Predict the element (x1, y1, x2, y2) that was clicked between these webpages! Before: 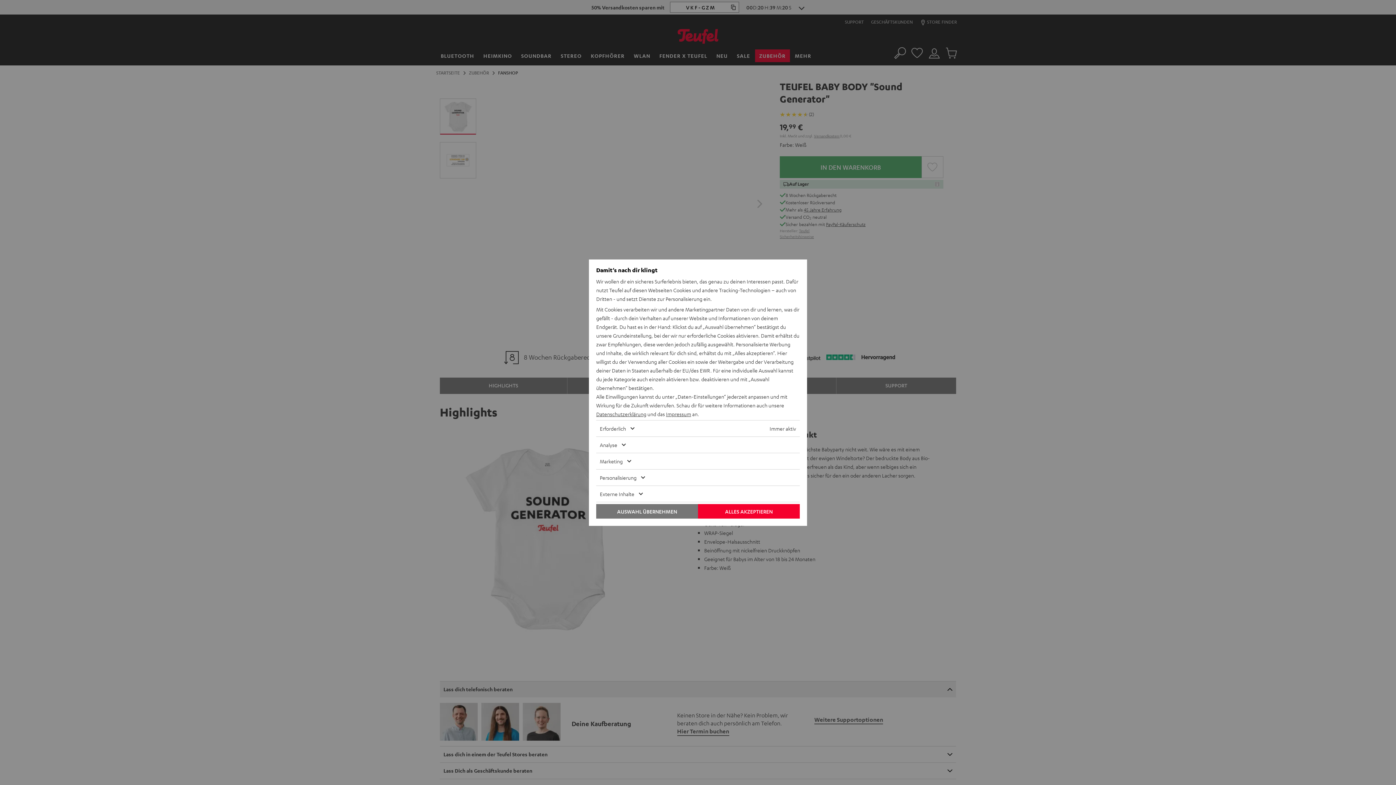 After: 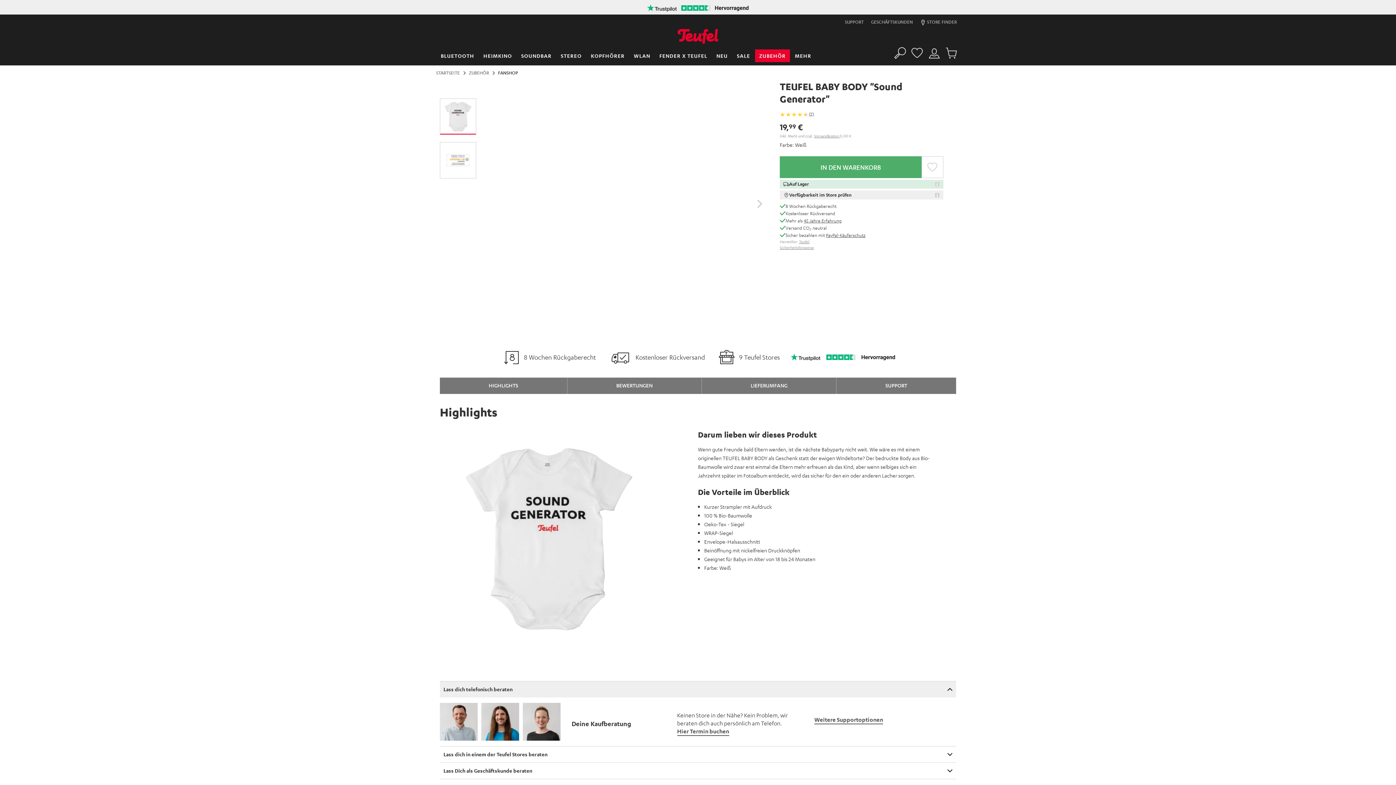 Action: bbox: (698, 504, 800, 518) label: ALLES AKZEPTIEREN